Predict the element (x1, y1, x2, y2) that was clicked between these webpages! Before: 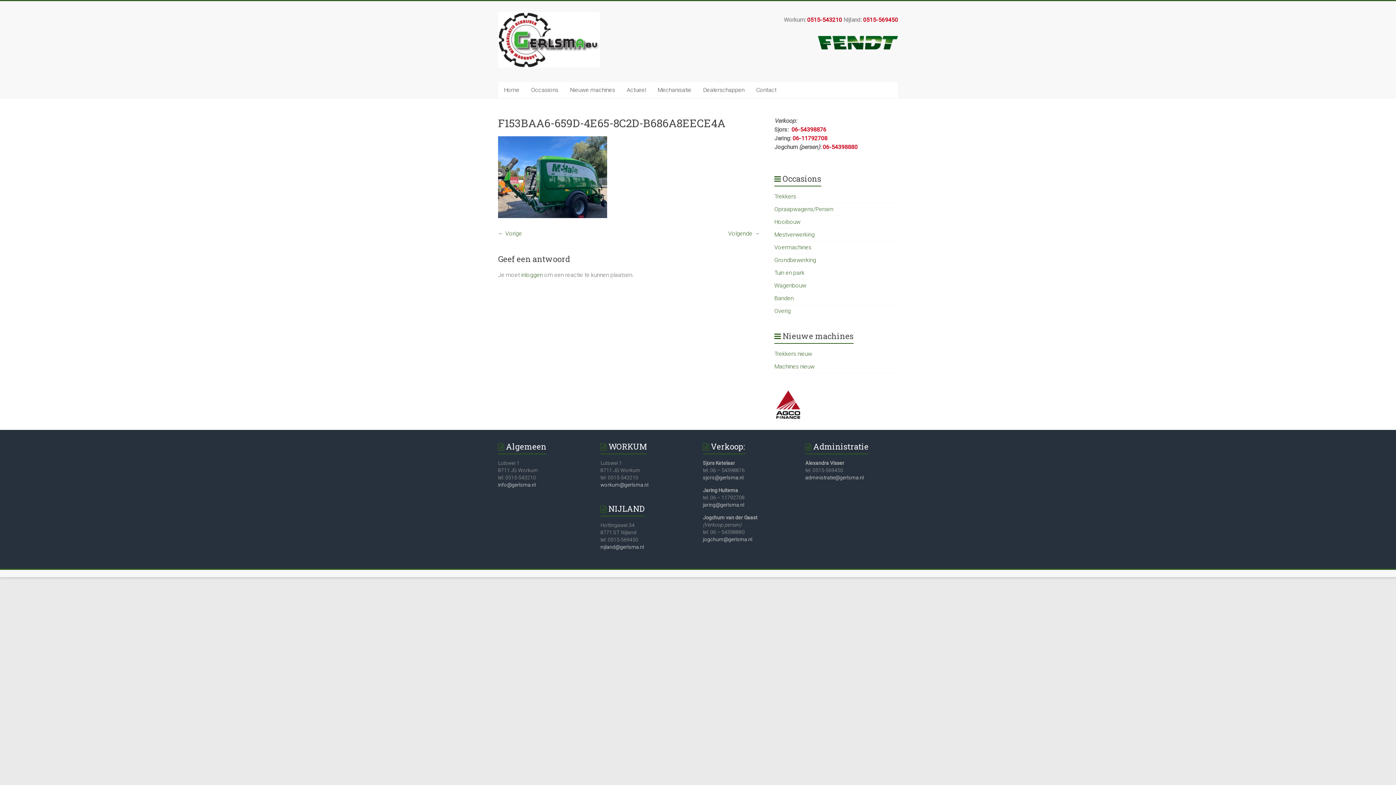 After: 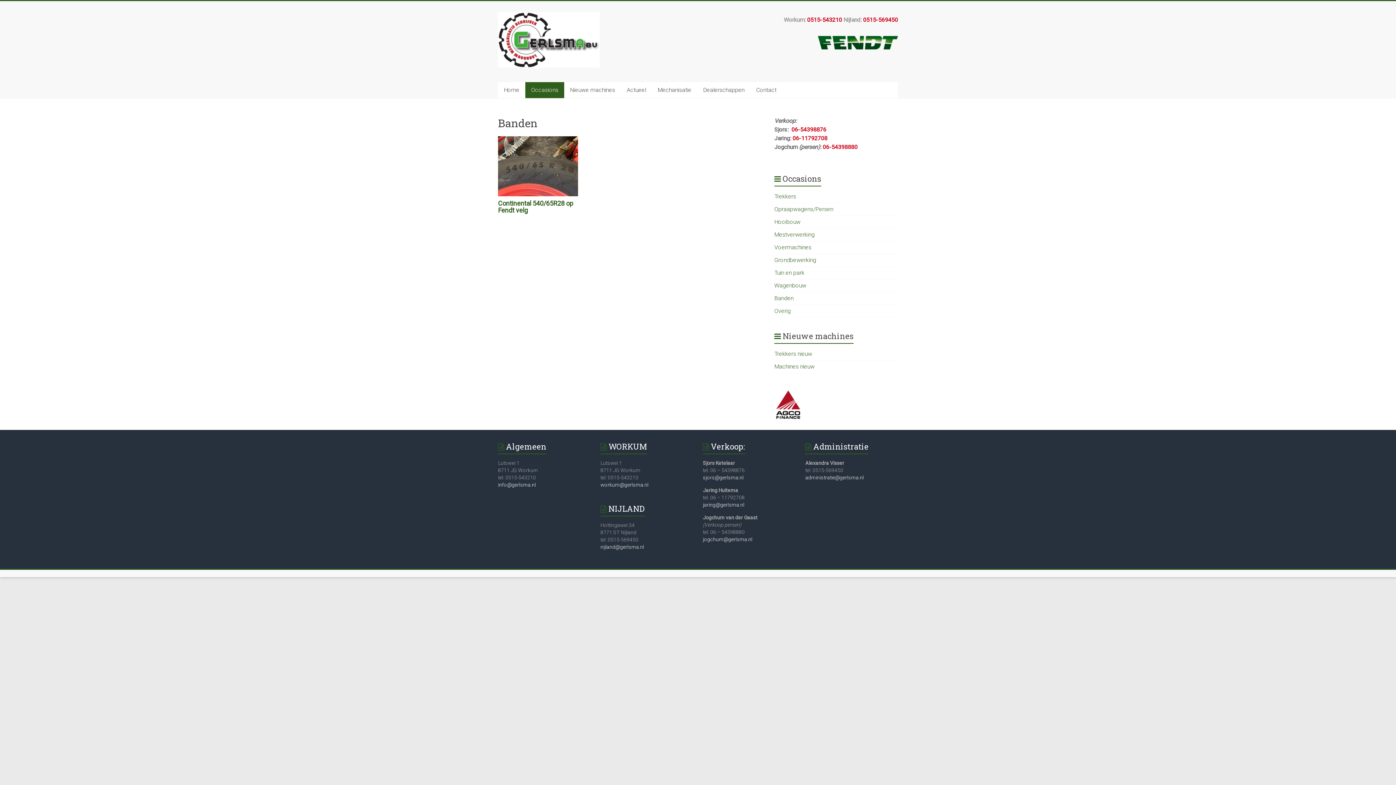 Action: bbox: (774, 294, 793, 301) label: Banden